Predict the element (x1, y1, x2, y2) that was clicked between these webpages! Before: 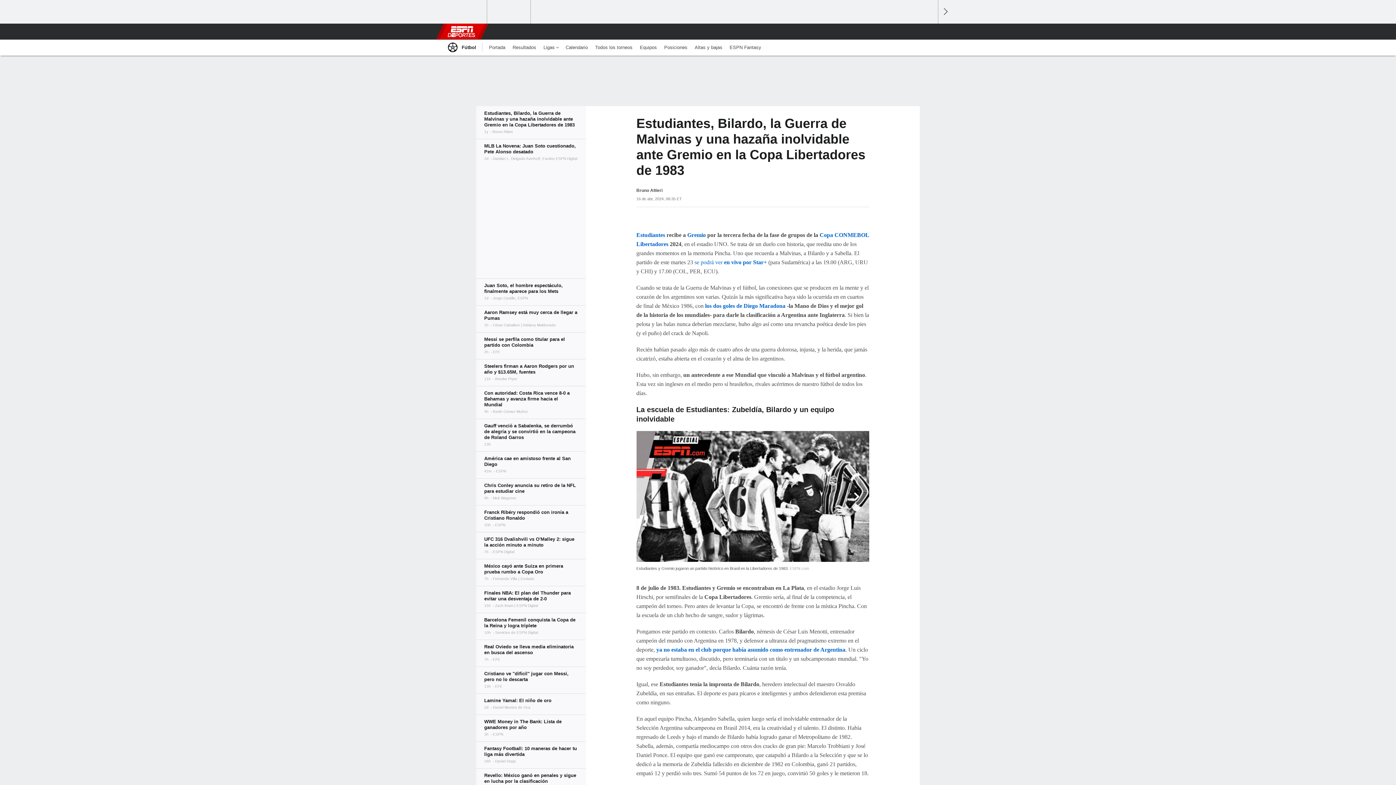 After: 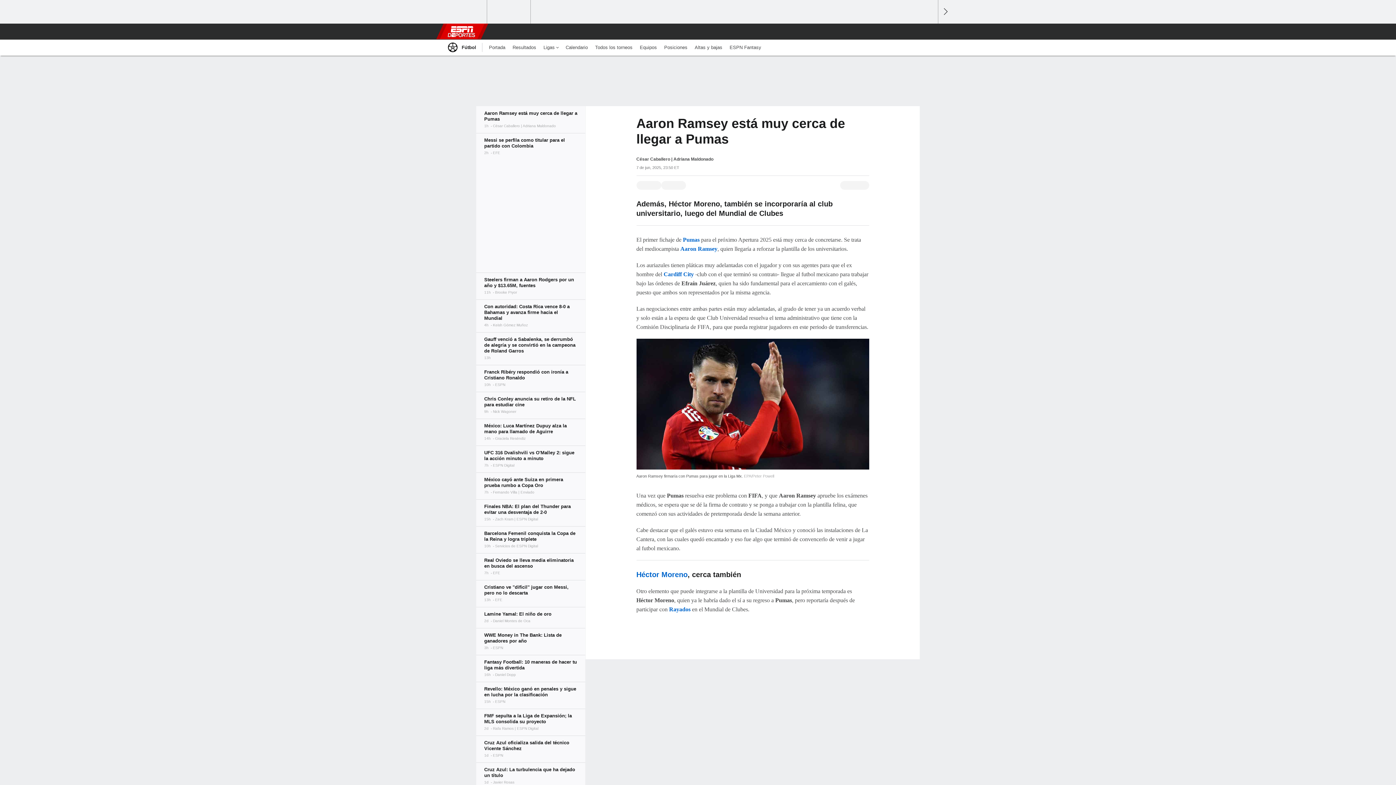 Action: bbox: (476, 305, 585, 332)